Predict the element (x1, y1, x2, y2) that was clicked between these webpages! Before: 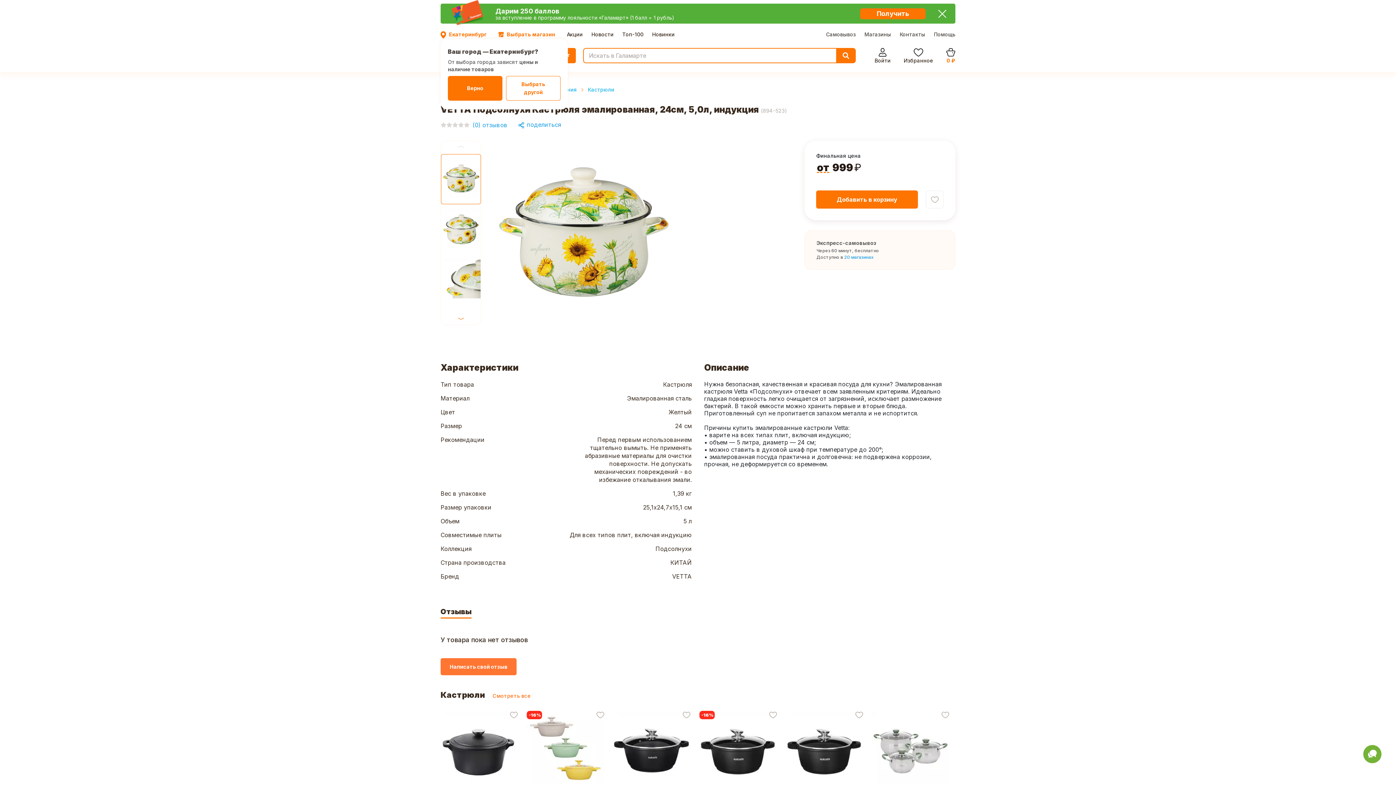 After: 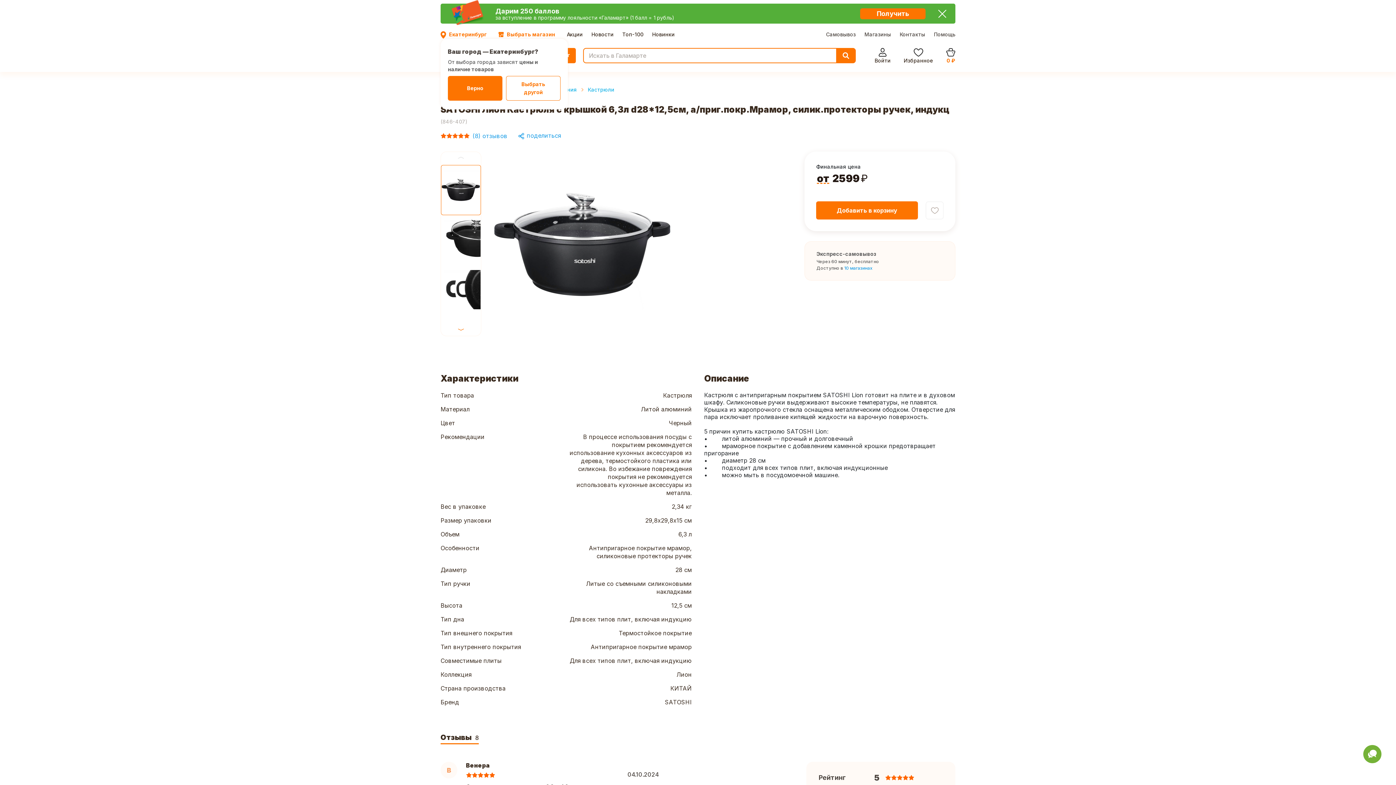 Action: bbox: (613, 711, 690, 788)